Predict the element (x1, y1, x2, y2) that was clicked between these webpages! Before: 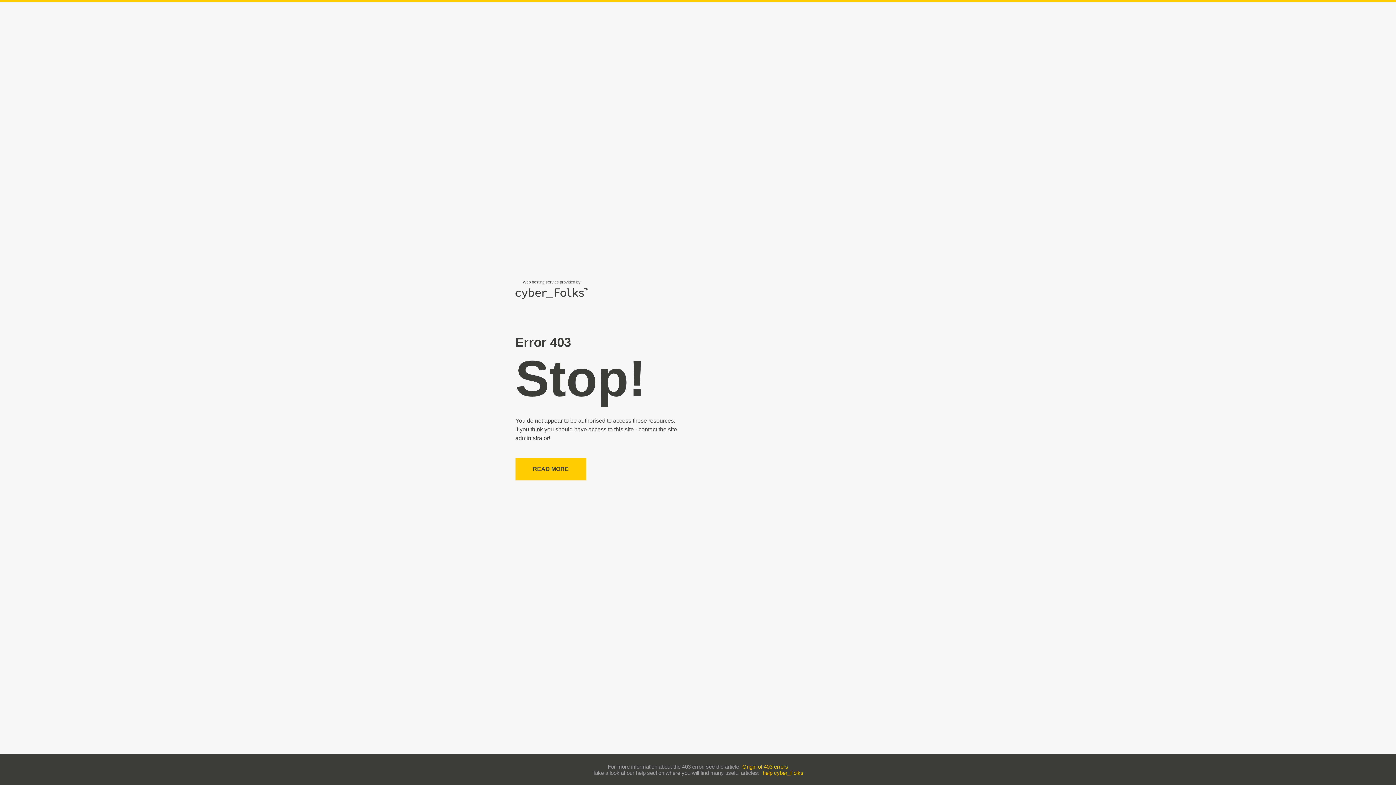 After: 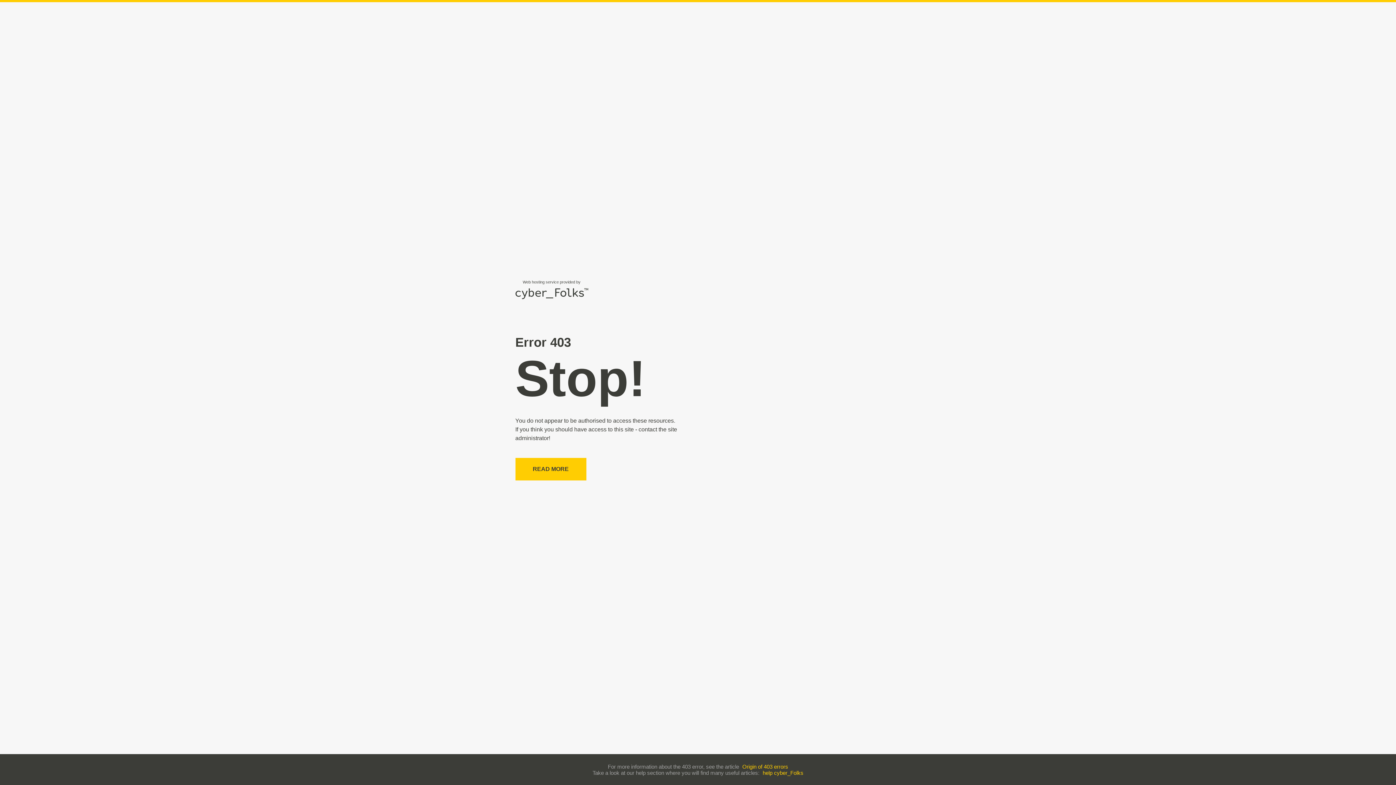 Action: bbox: (762, 770, 803, 776) label: help cyber_Folks